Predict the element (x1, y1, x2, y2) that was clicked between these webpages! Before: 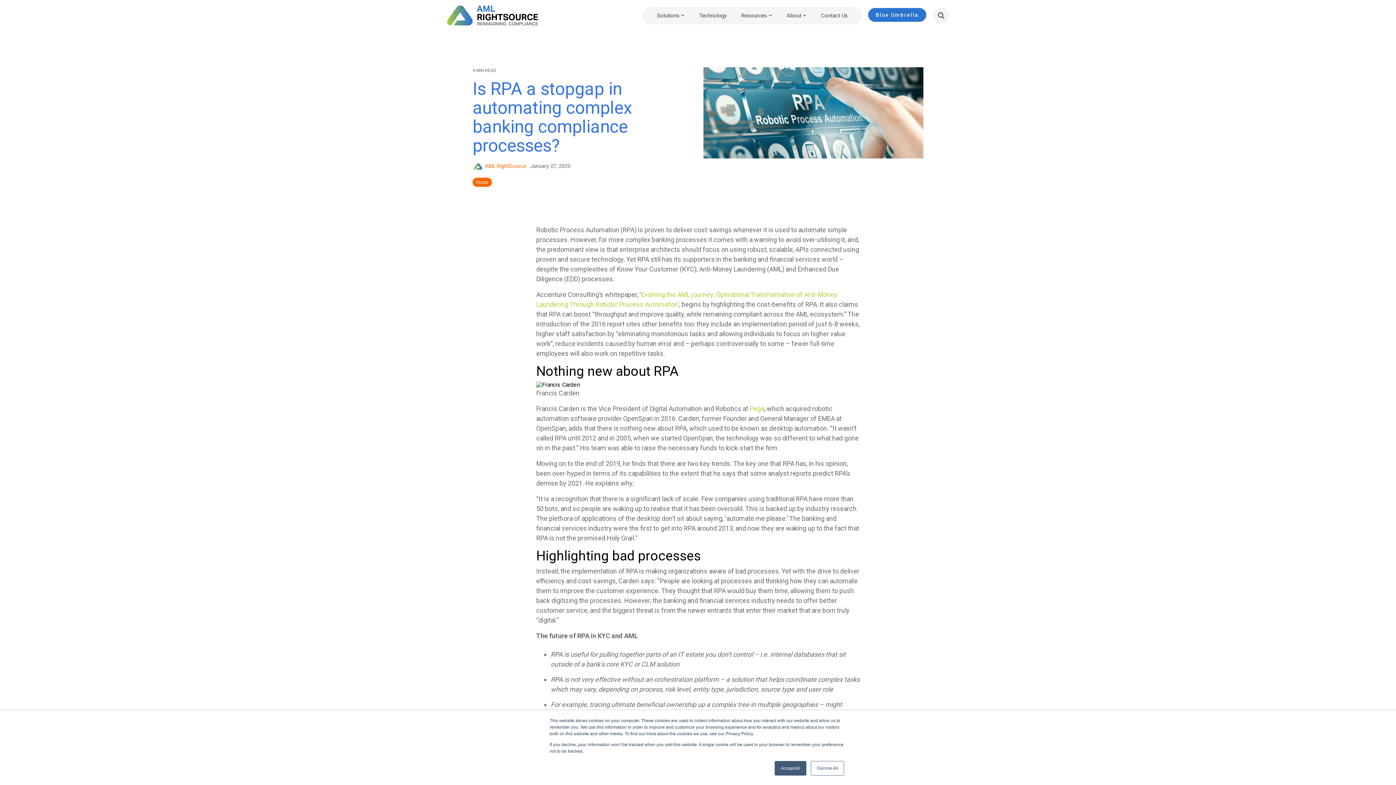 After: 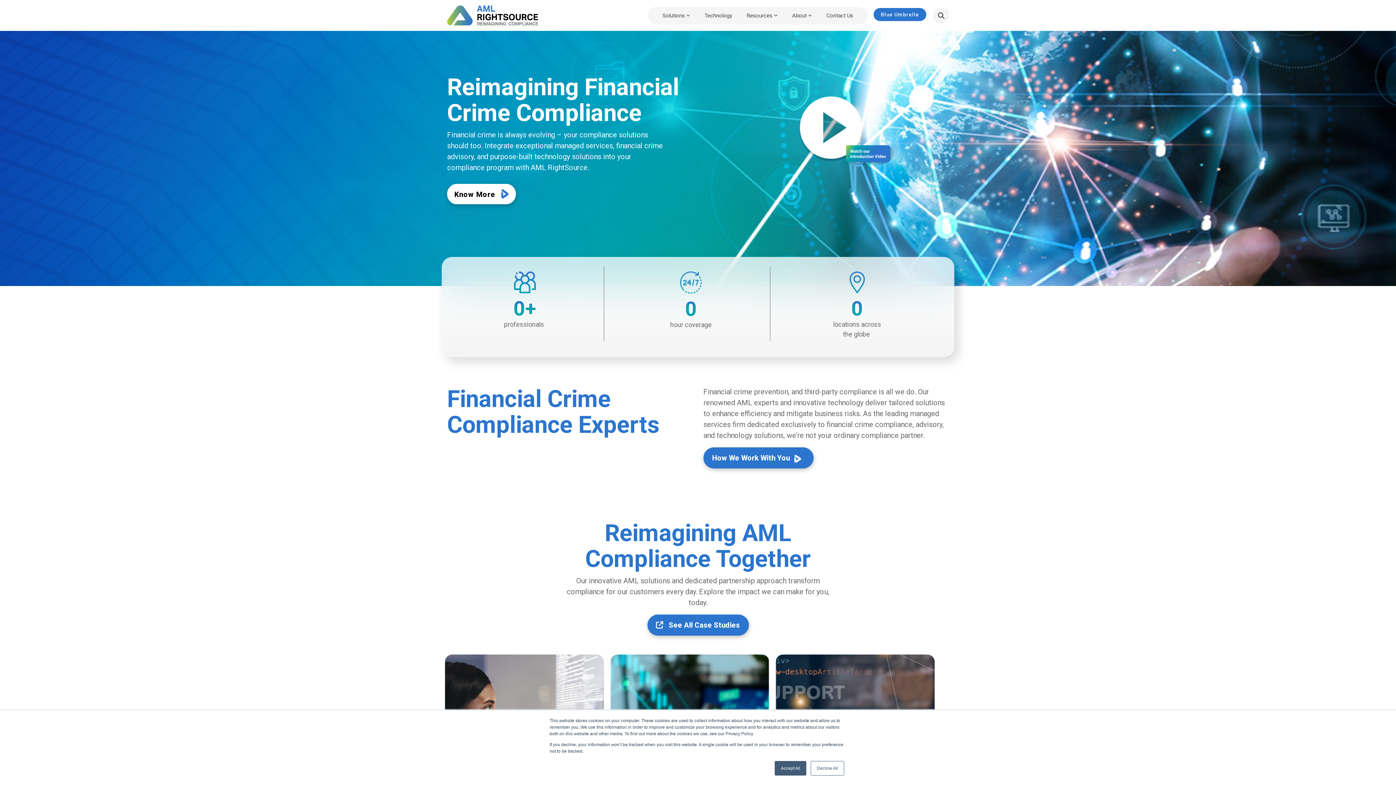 Action: bbox: (447, 18, 538, 25)